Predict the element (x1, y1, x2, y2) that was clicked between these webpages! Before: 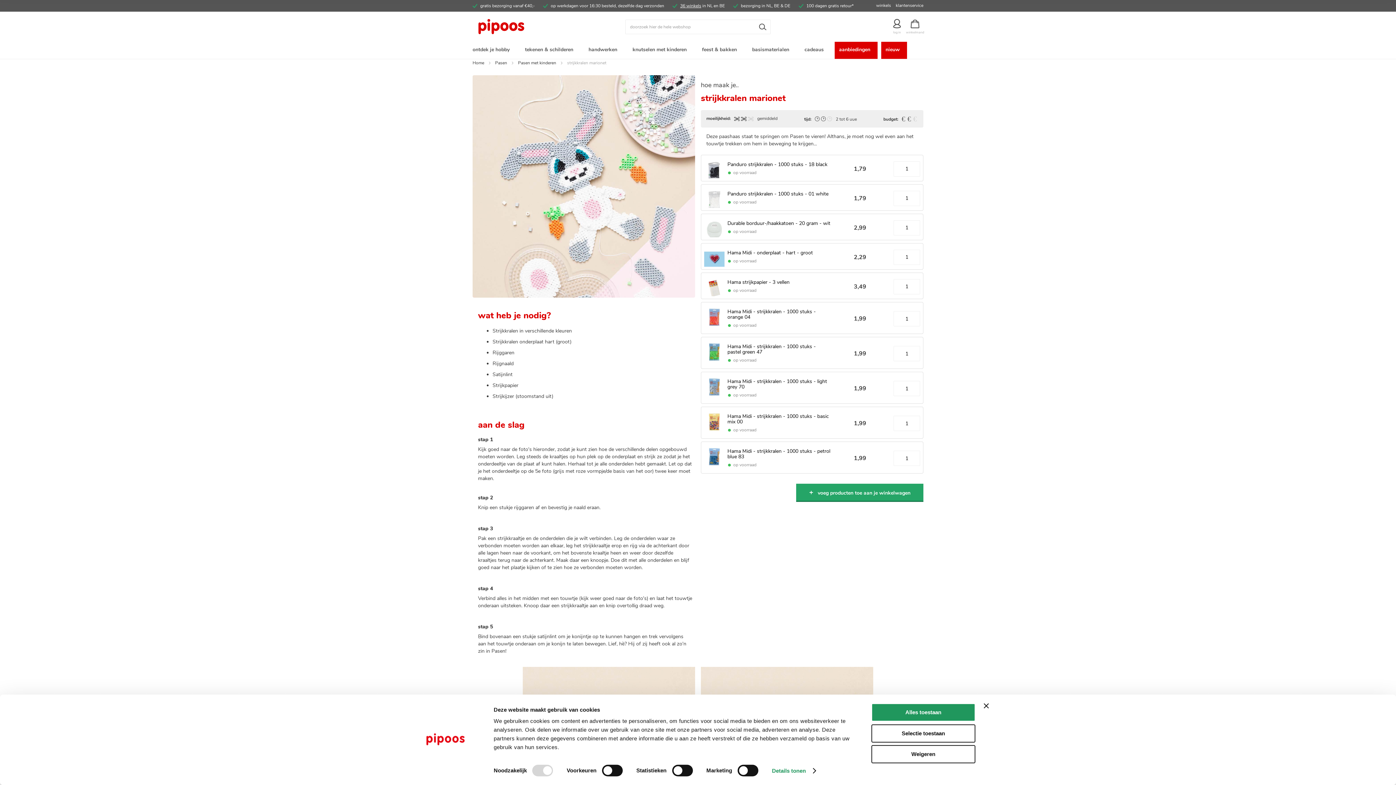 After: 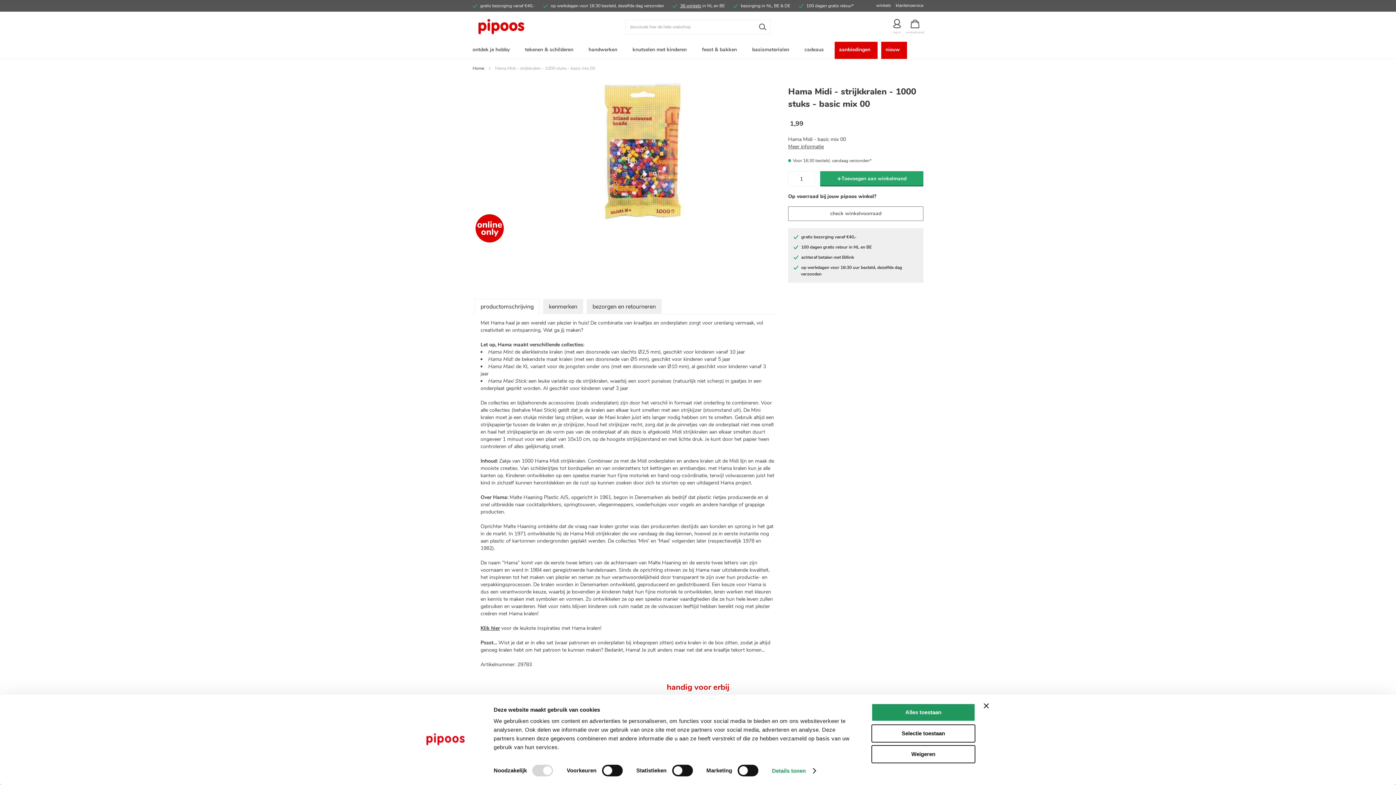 Action: label: Hama Midi - strijkkralen - 1000 stuks - basic mix 00 bbox: (727, 413, 829, 425)